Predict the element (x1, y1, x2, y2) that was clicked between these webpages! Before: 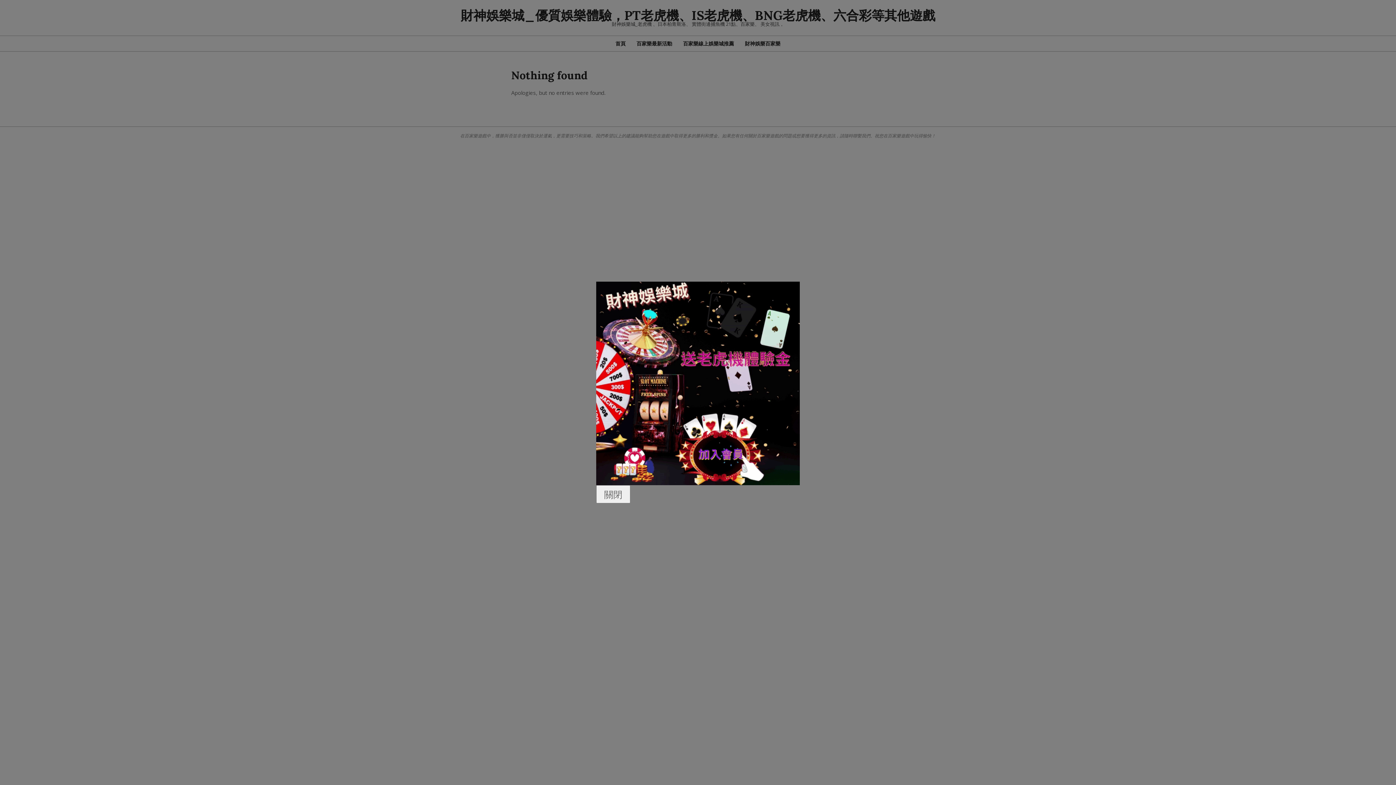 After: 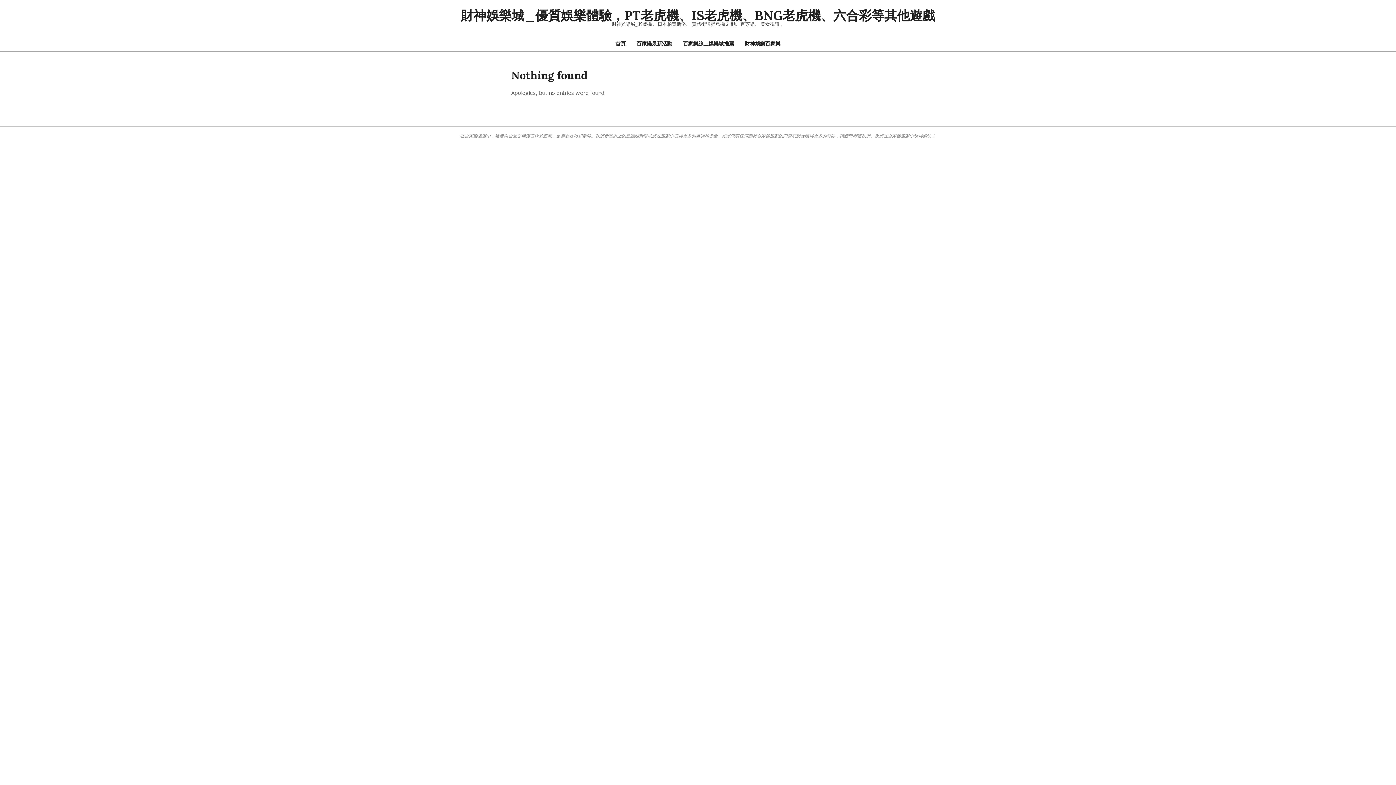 Action: label: 關閉 bbox: (596, 485, 630, 503)